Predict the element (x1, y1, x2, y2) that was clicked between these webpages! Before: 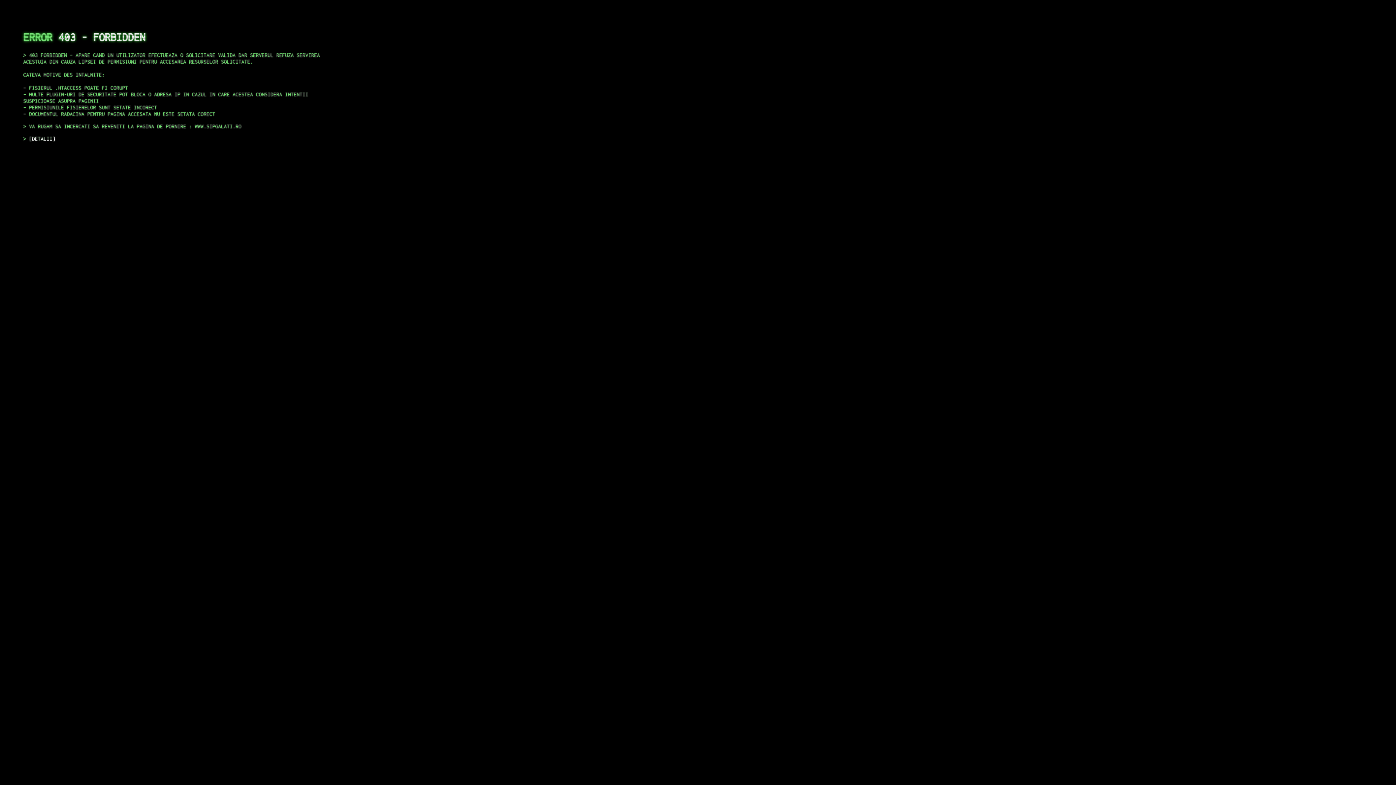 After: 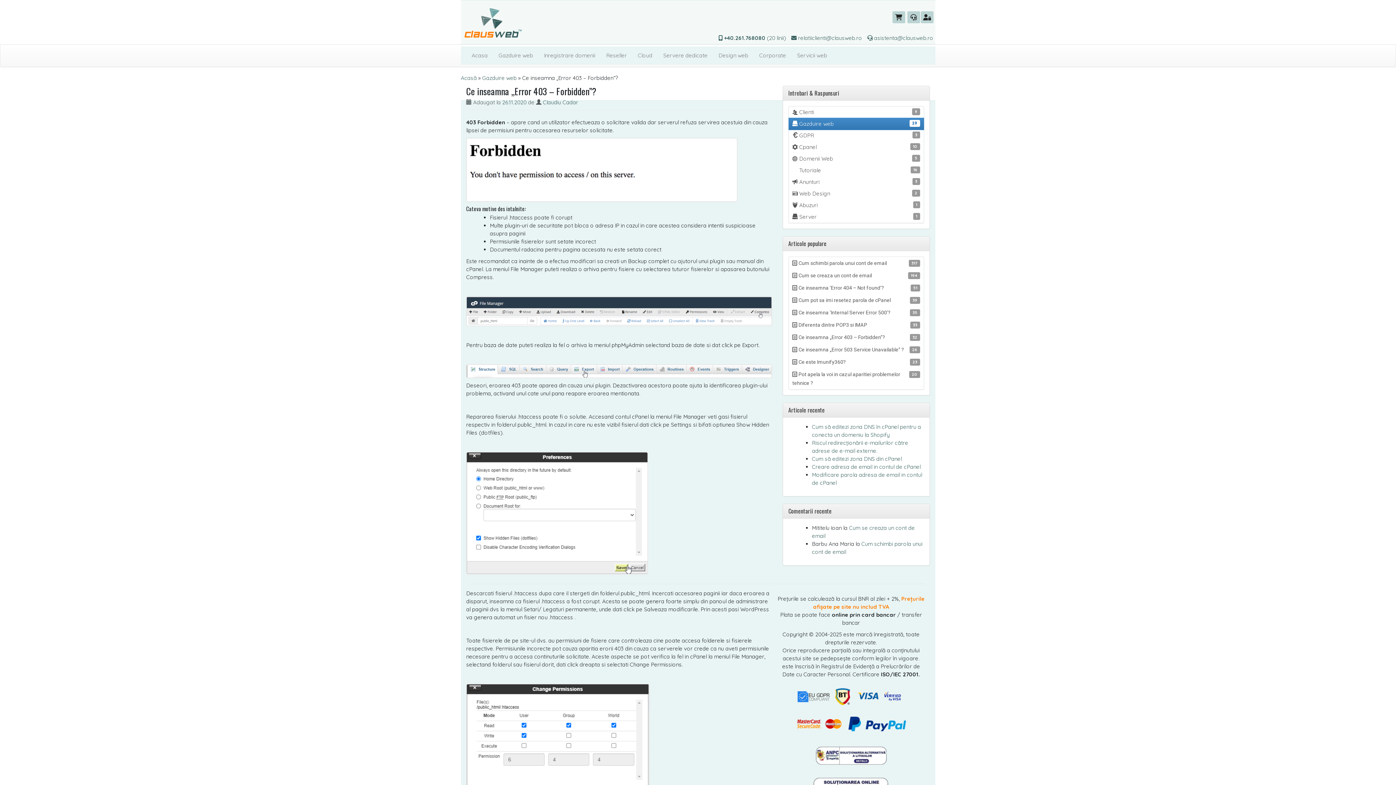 Action: label: DETALII bbox: (29, 135, 55, 141)